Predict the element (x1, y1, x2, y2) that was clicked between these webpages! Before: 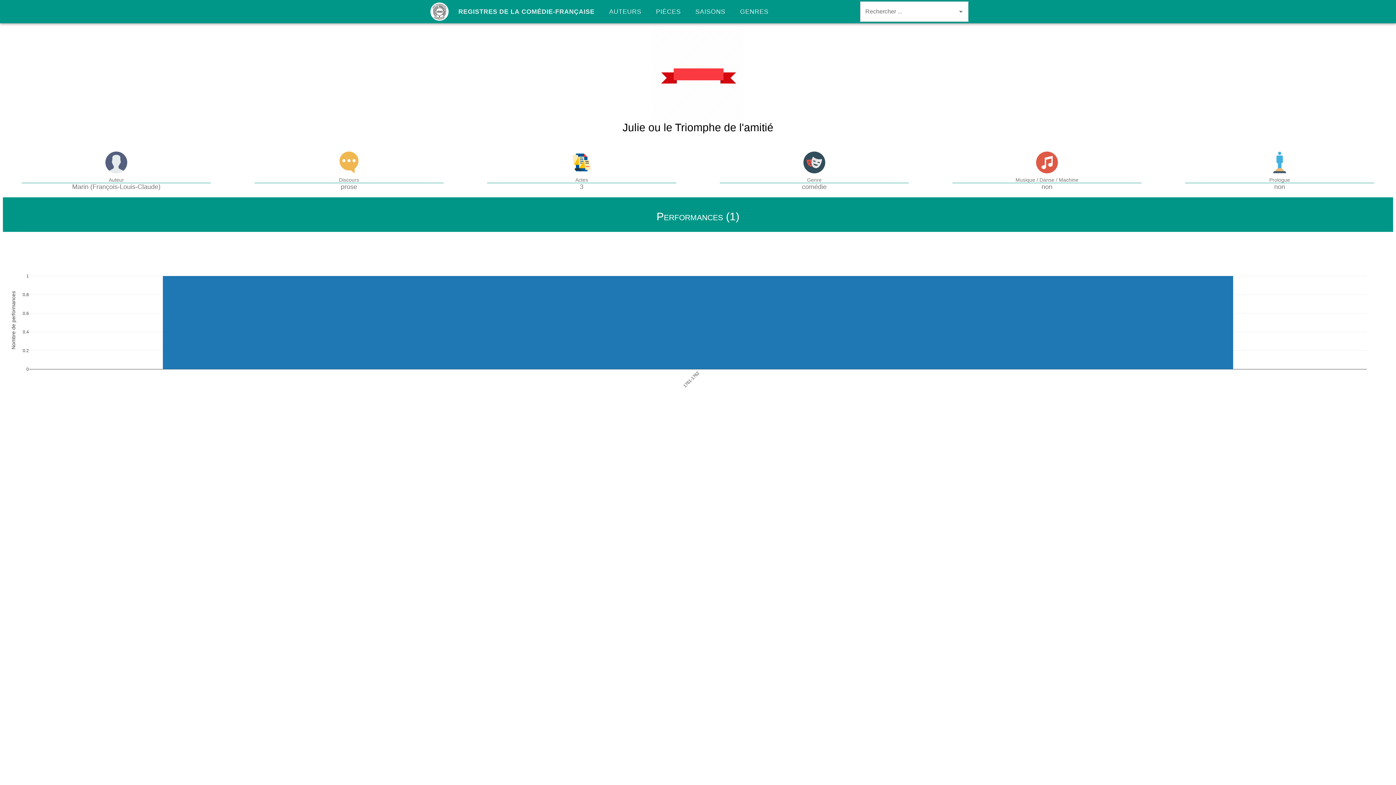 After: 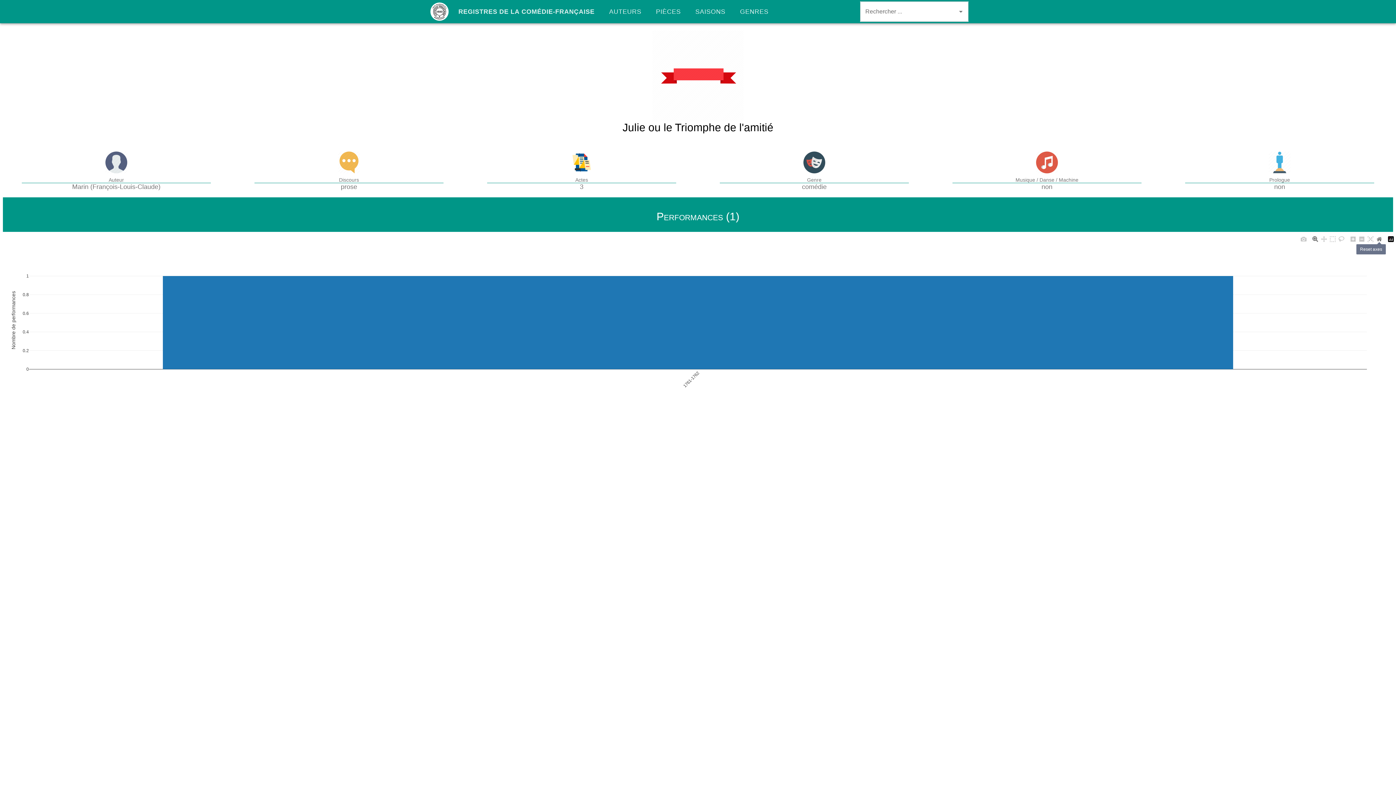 Action: bbox: (1375, 235, 1384, 243)